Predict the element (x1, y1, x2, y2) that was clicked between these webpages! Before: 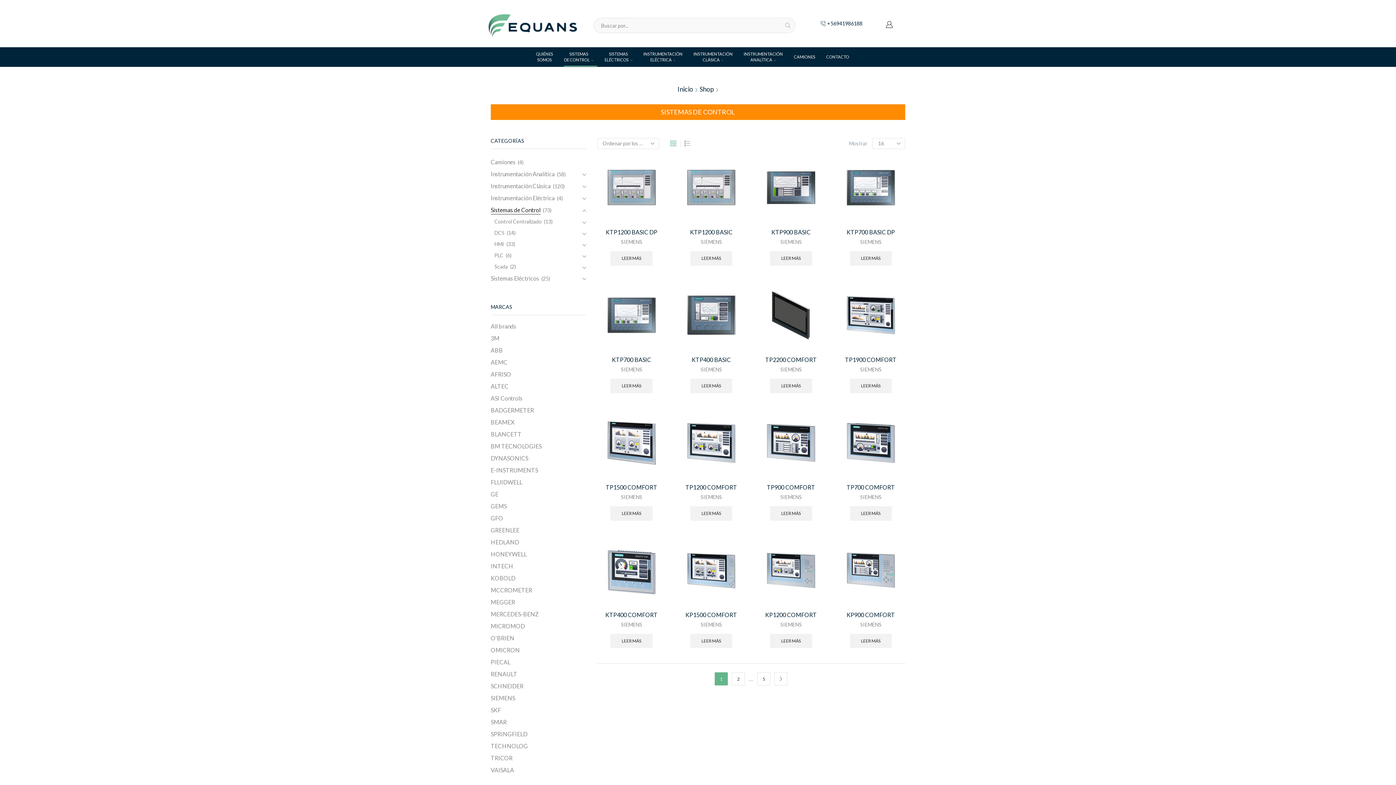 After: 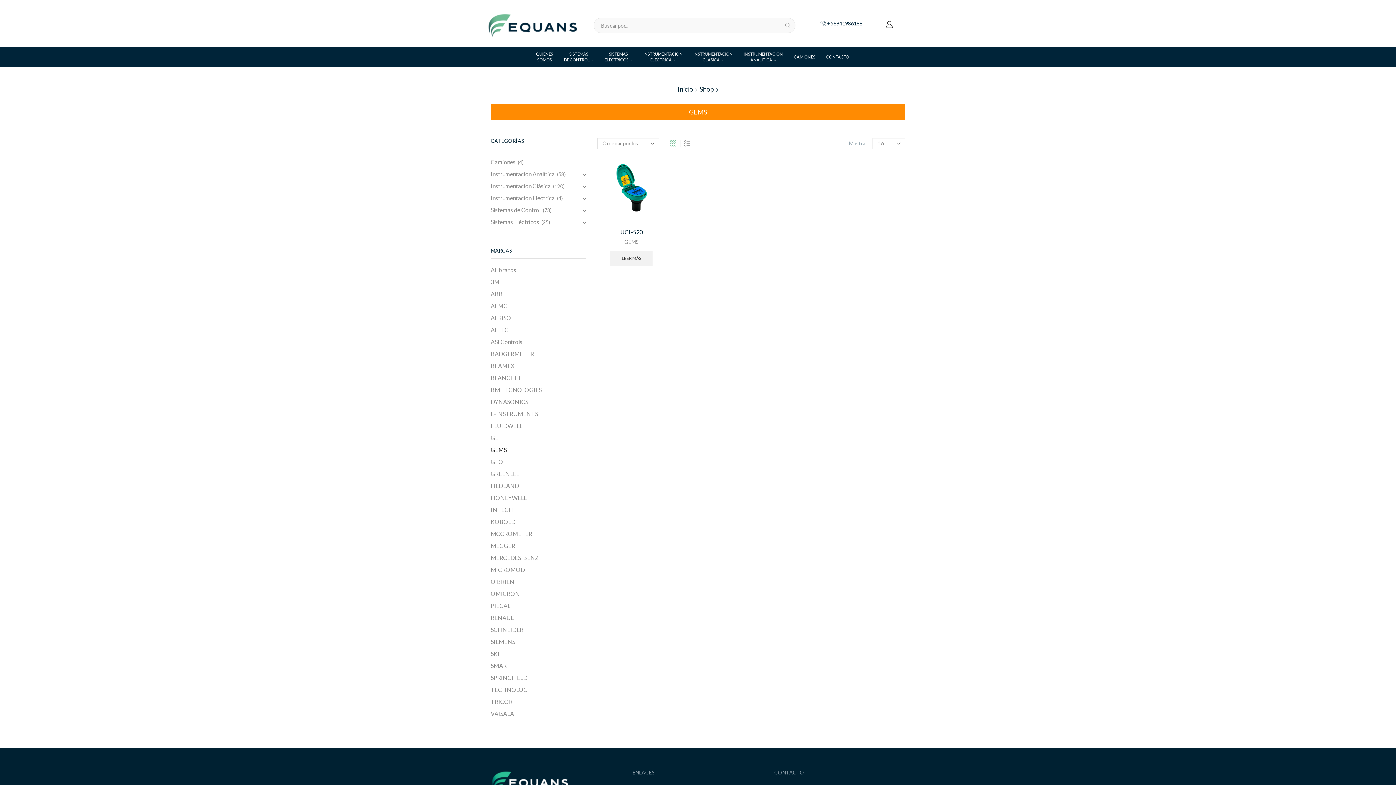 Action: label: GEMS bbox: (490, 500, 506, 512)